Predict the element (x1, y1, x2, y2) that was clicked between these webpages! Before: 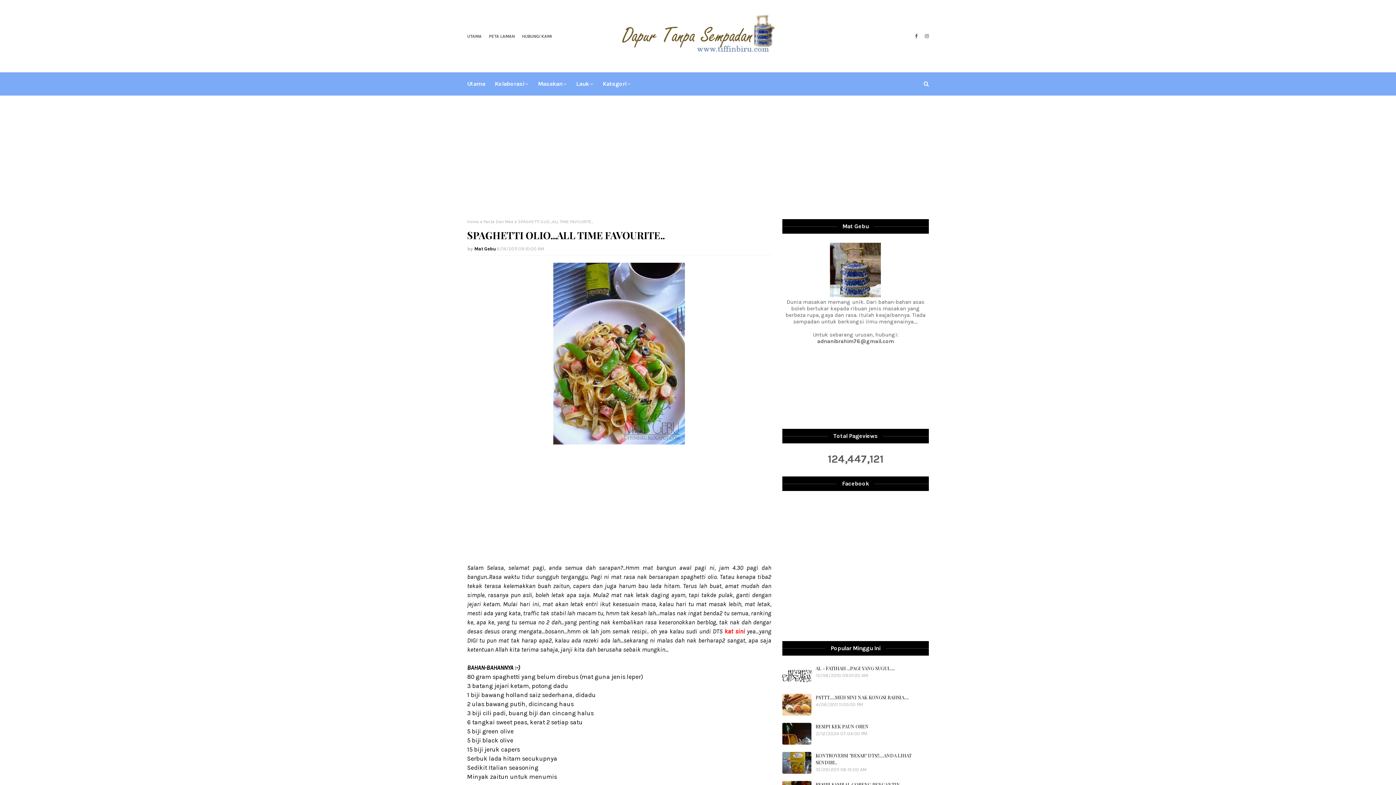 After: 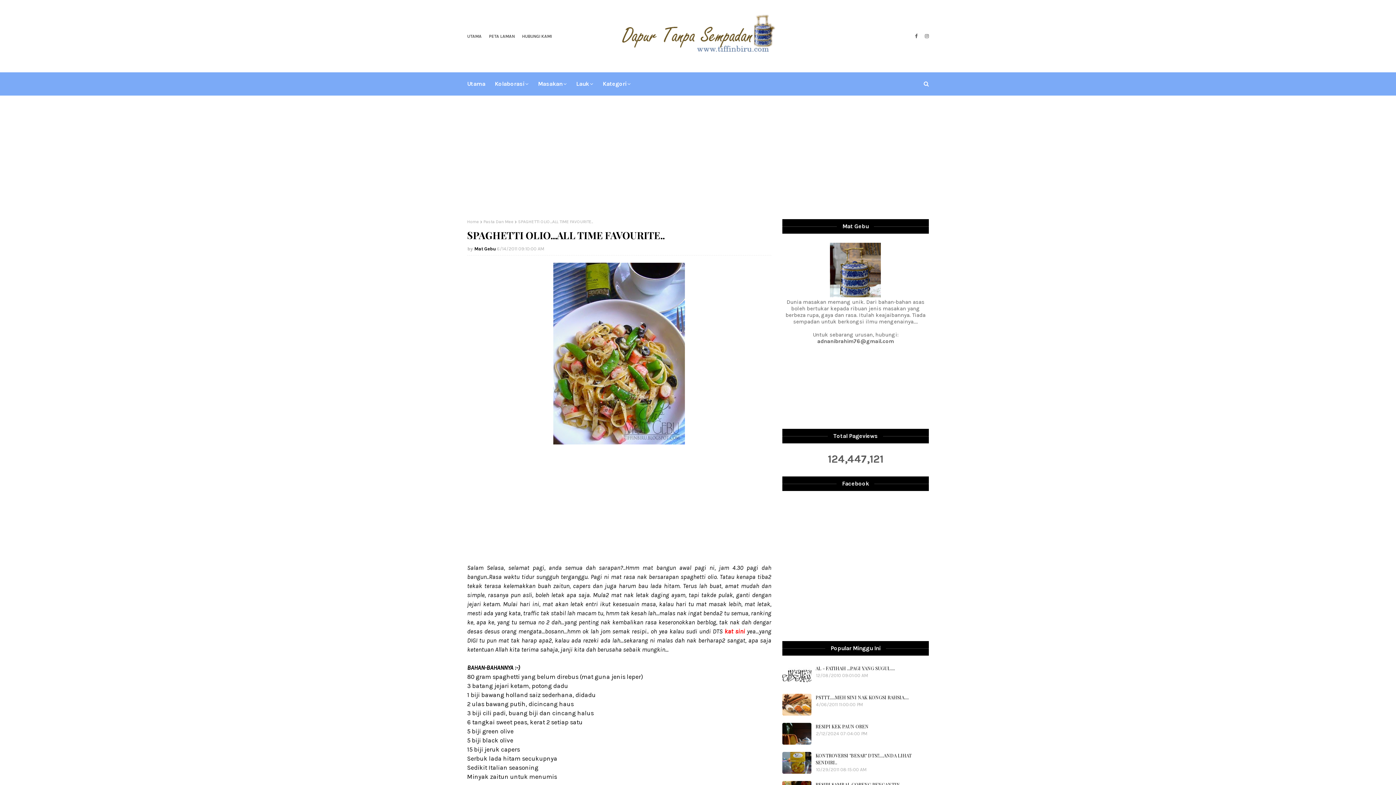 Action: bbox: (619, 14, 777, 57)